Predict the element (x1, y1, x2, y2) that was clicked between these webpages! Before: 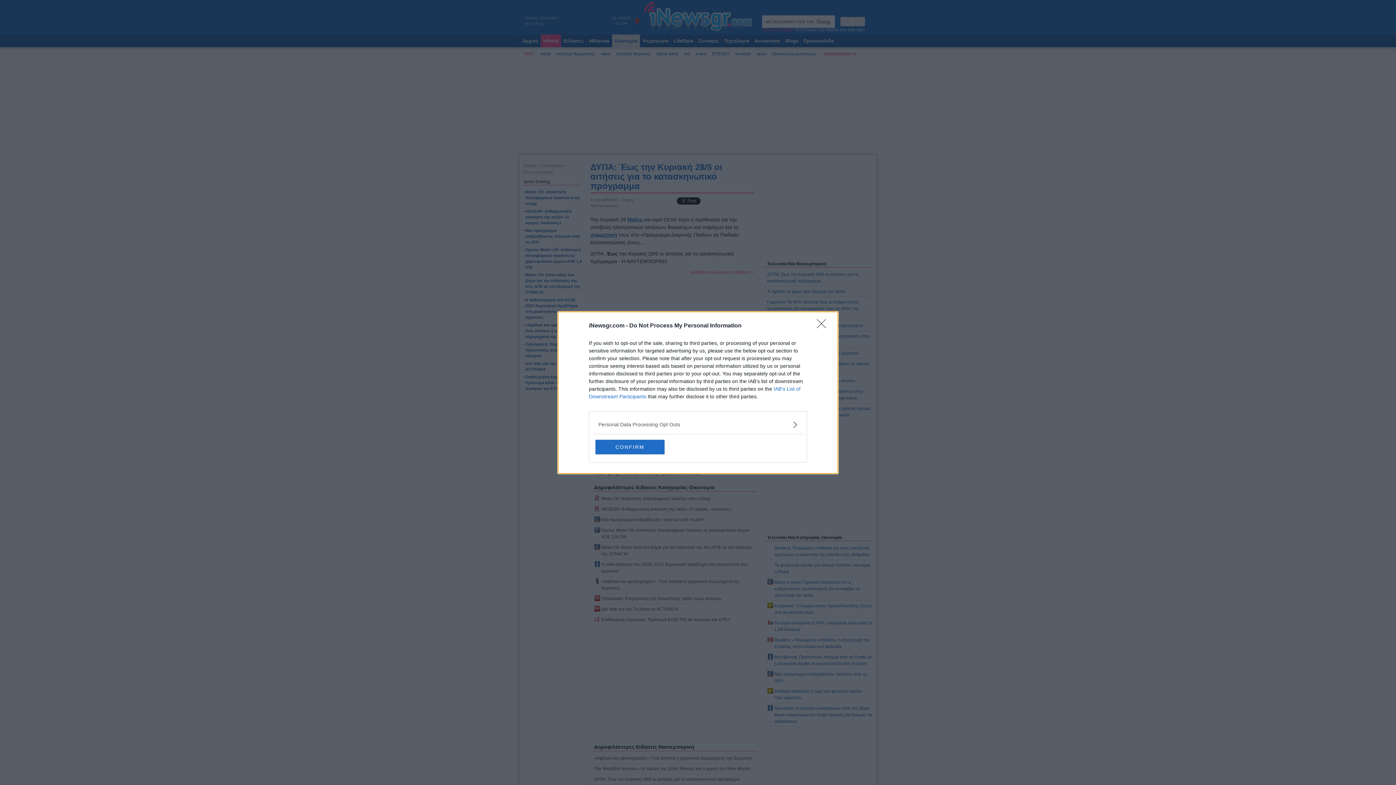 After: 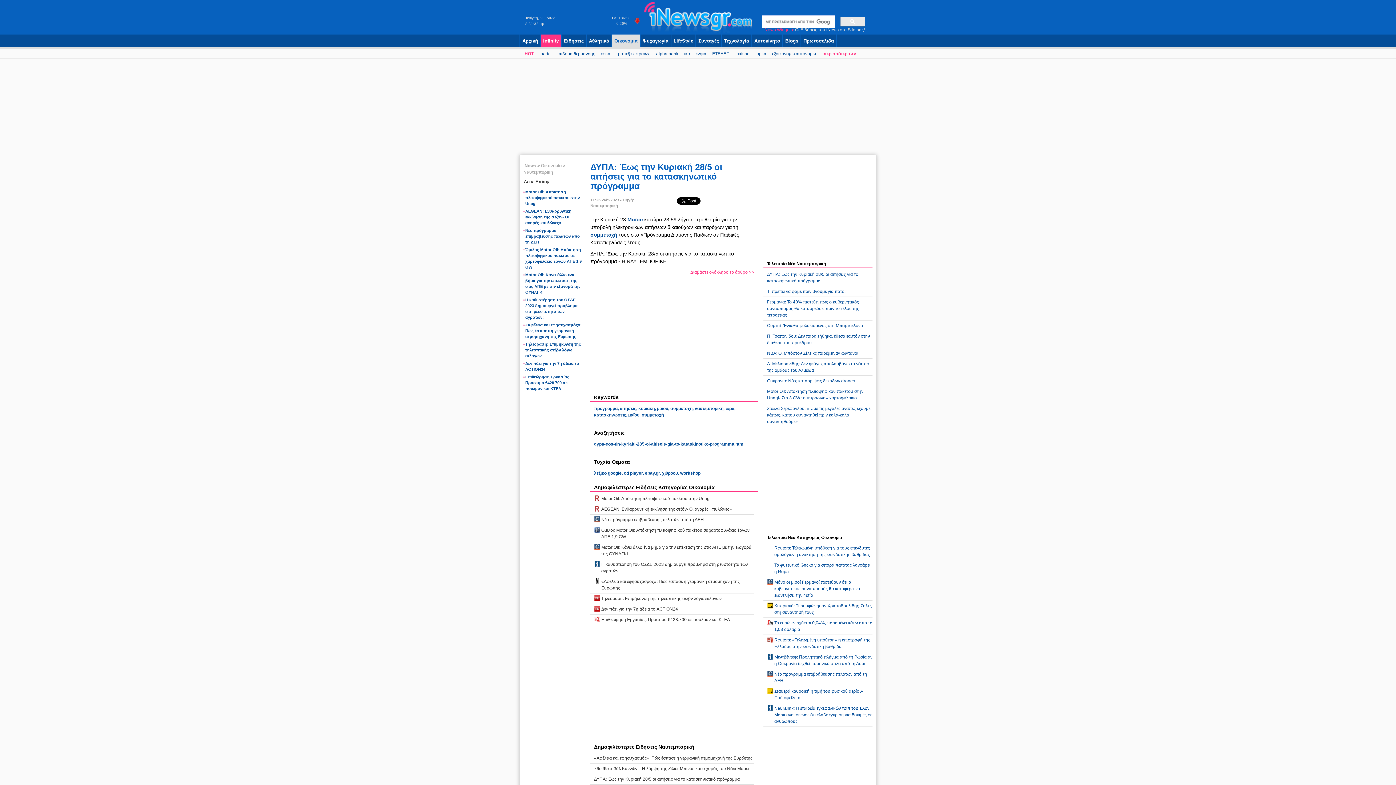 Action: label: CONFIRM bbox: (595, 439, 664, 454)